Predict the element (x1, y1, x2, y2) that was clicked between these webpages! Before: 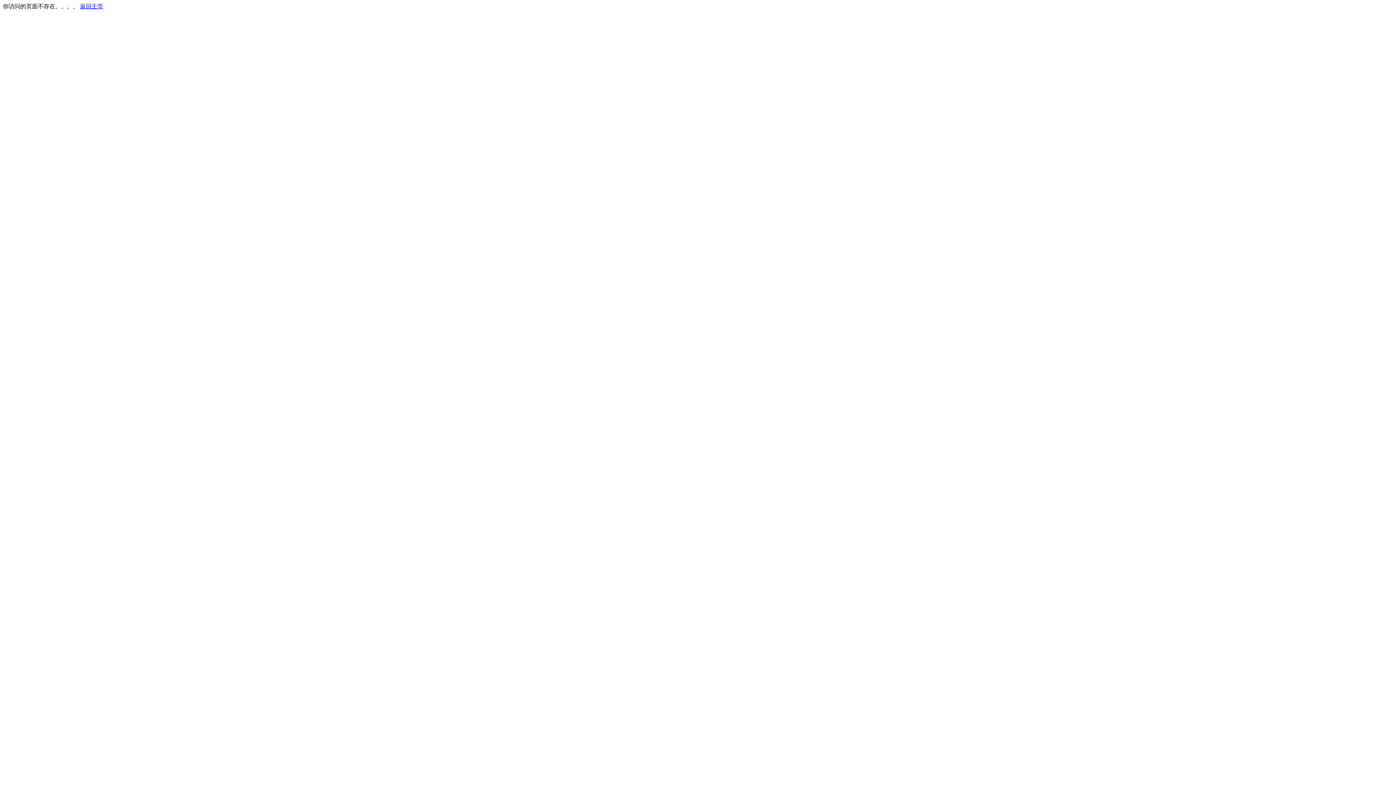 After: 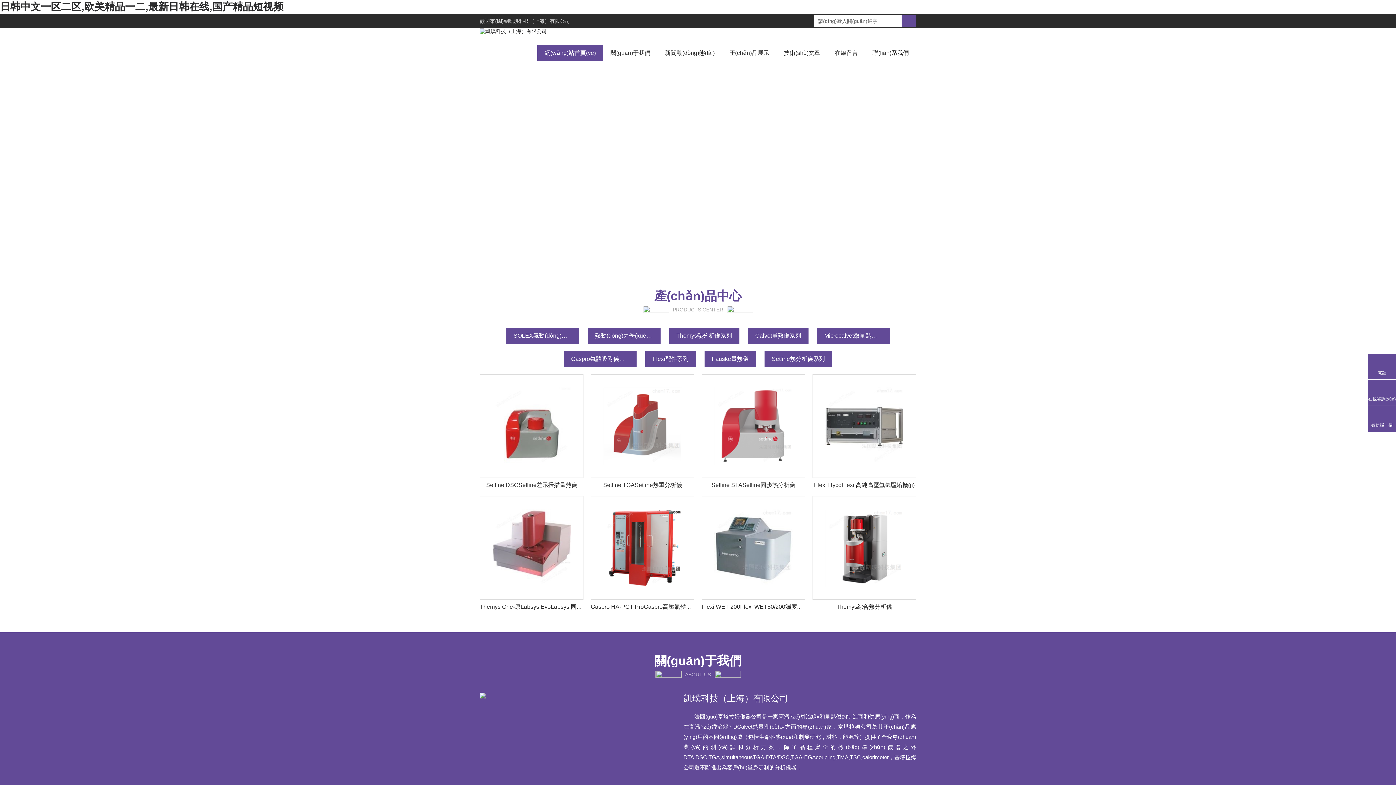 Action: bbox: (80, 3, 103, 9) label: 返回主页